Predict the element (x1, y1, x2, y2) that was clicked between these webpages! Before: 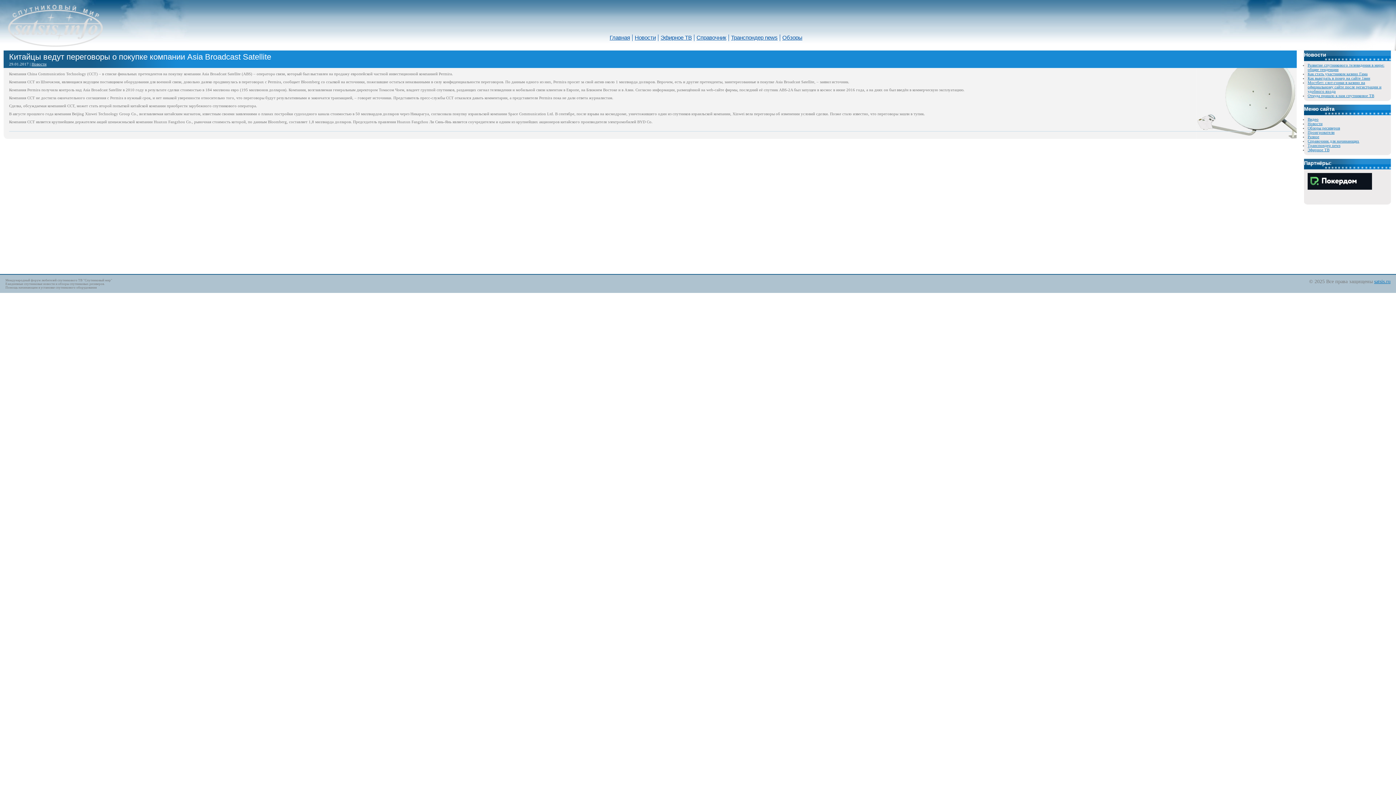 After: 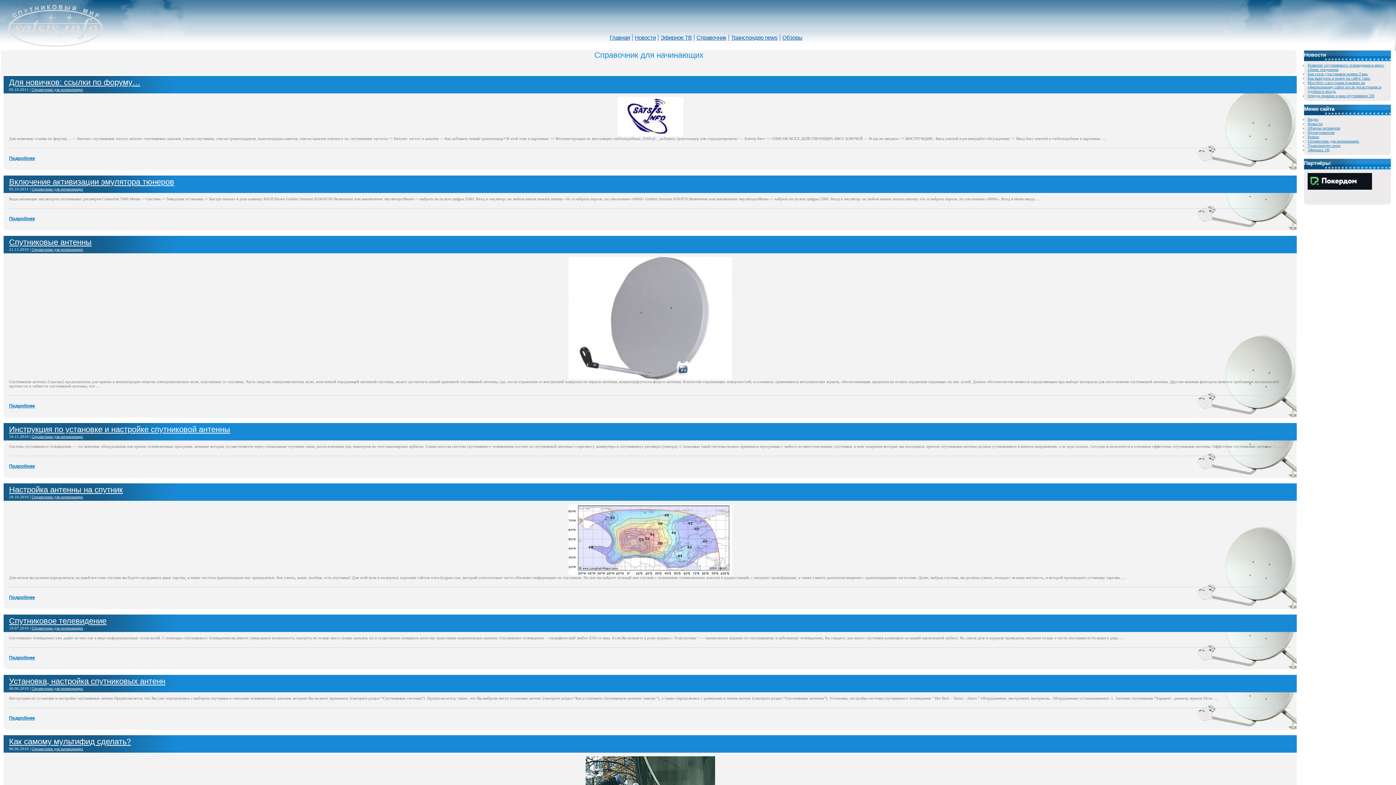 Action: label: Справочник для начинающих bbox: (1308, 138, 1359, 143)